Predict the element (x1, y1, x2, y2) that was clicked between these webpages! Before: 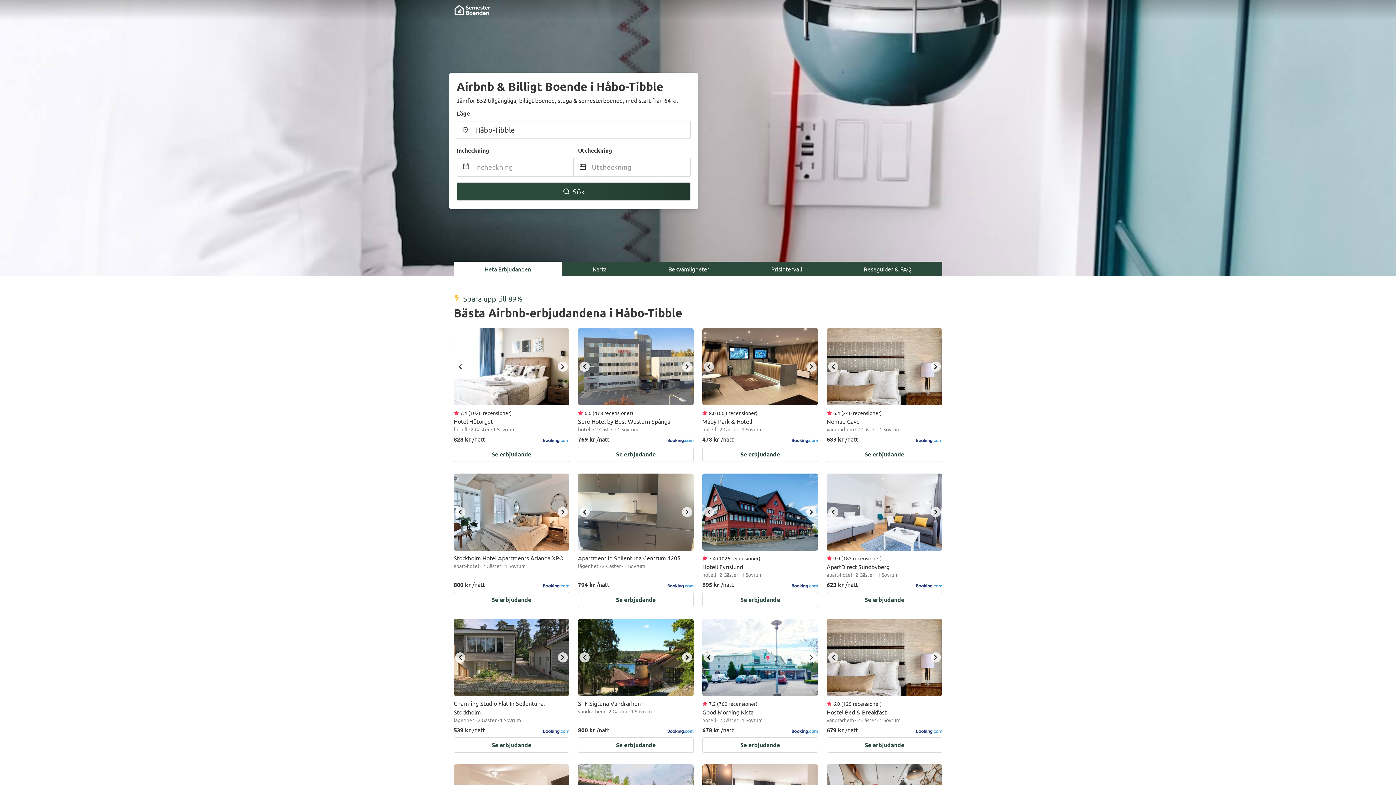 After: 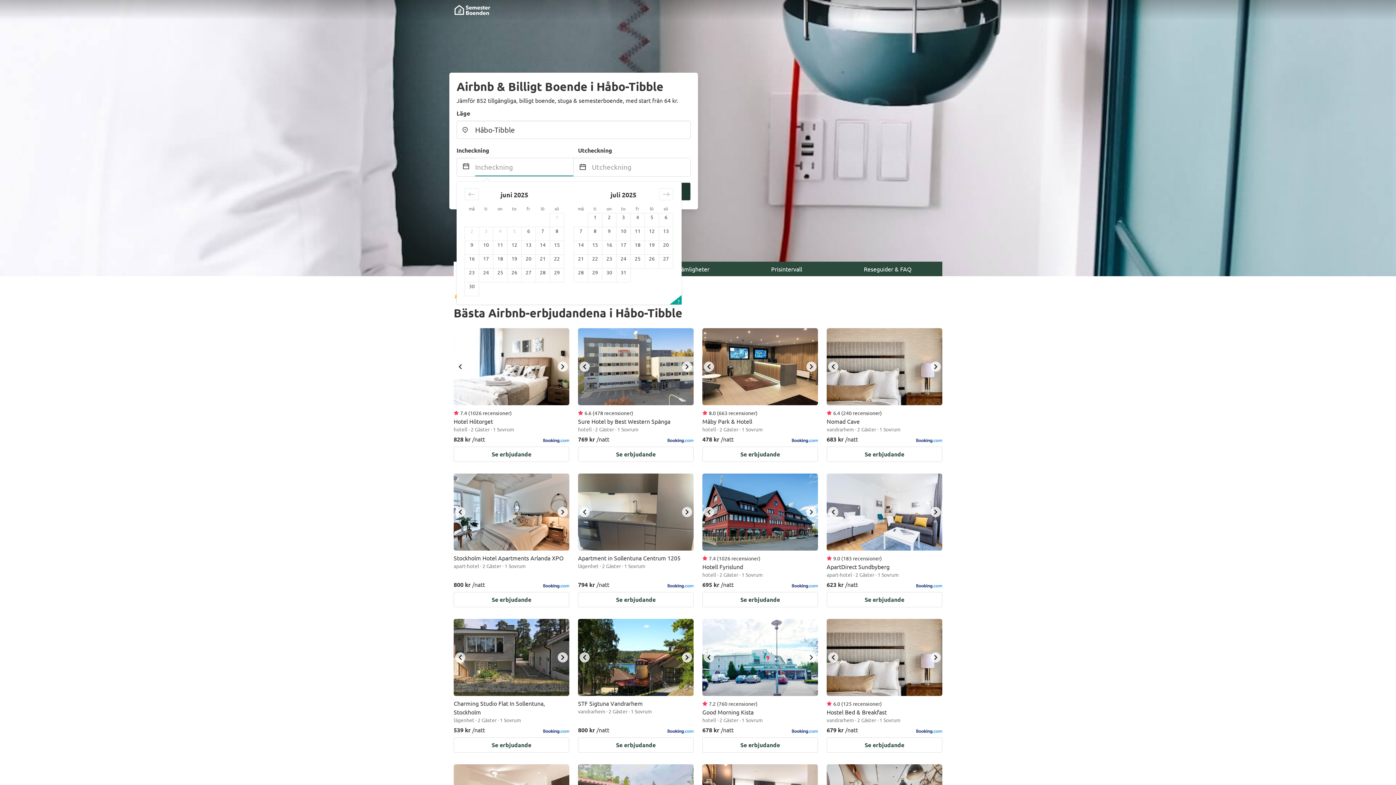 Action: bbox: (457, 162, 475, 172) label: Interact with the calendar and add the check-in date for your trip.